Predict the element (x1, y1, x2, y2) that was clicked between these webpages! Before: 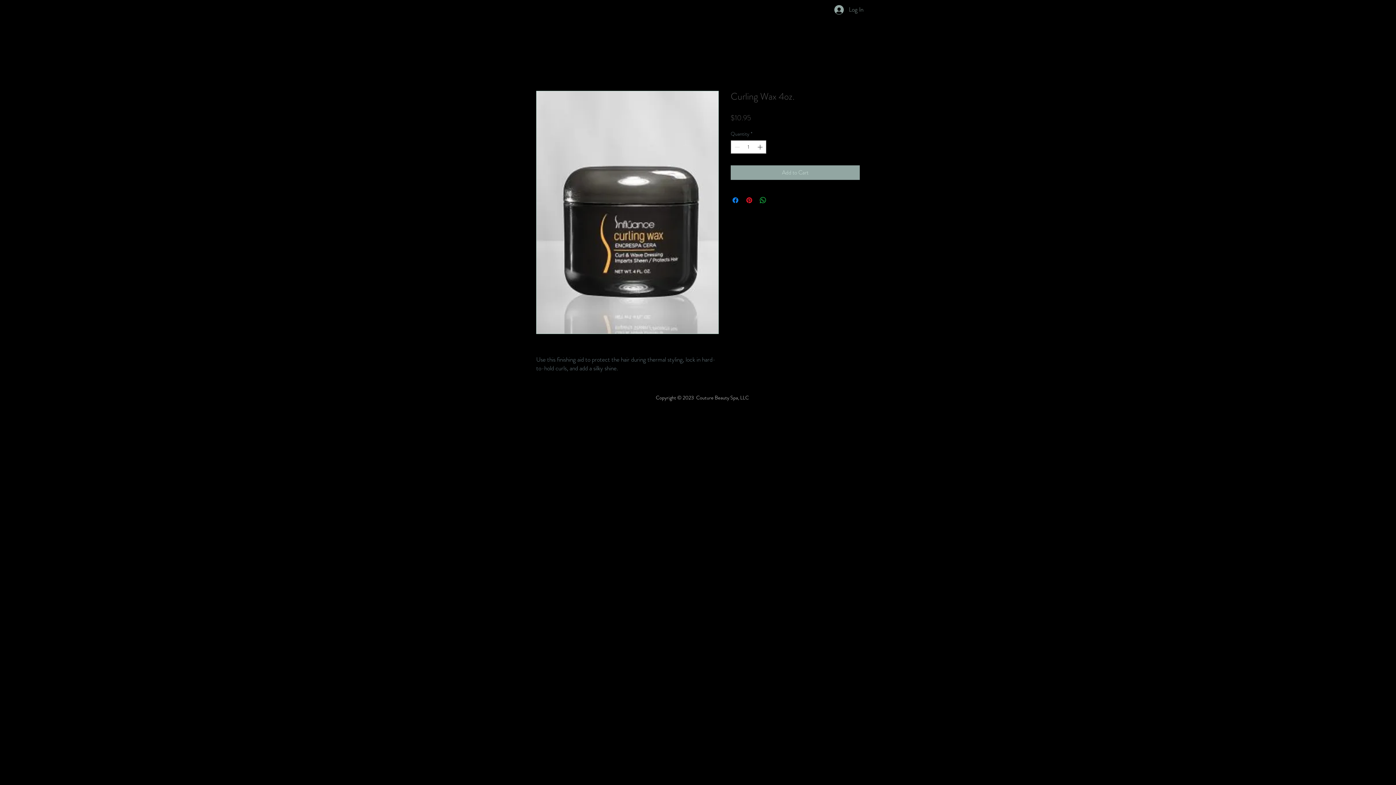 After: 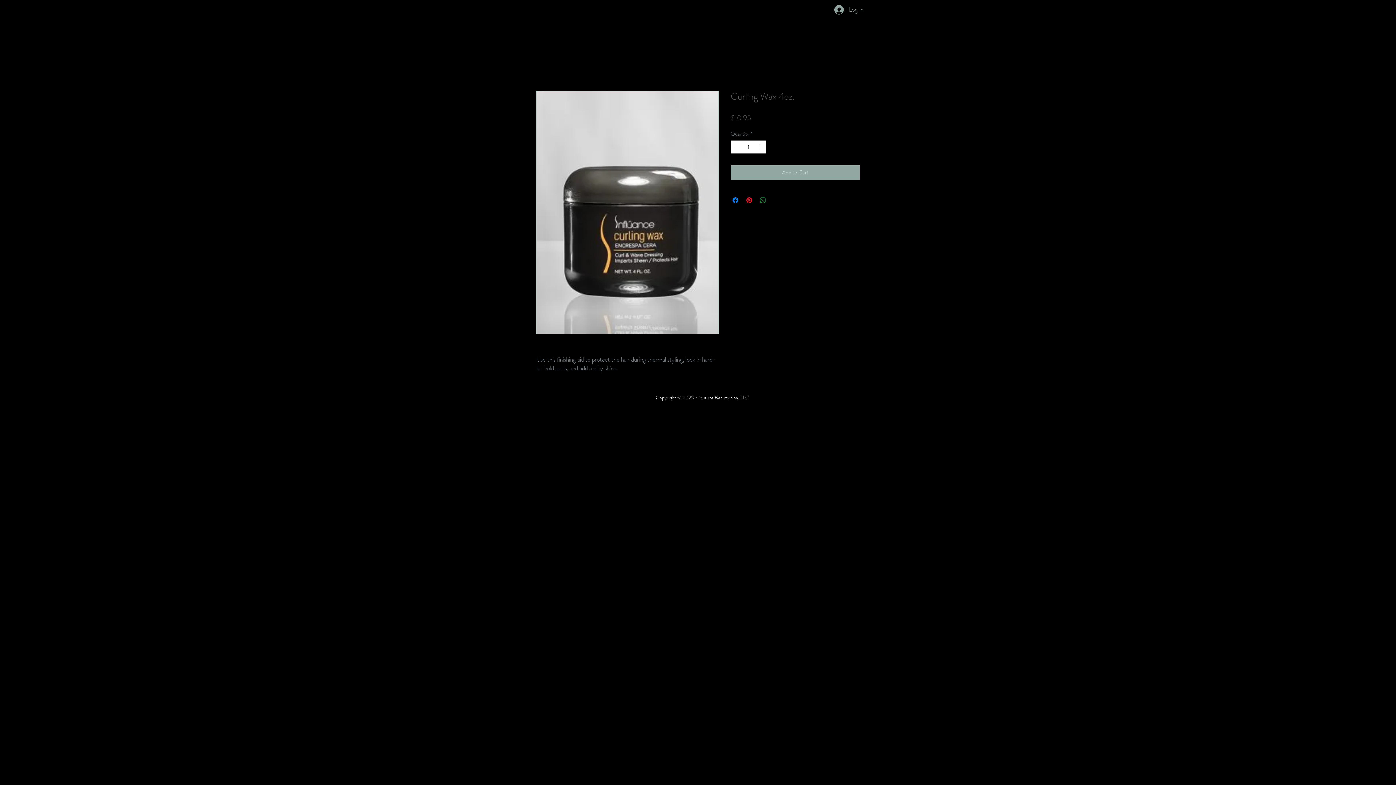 Action: bbox: (758, 196, 767, 204) label: Share on WhatsApp